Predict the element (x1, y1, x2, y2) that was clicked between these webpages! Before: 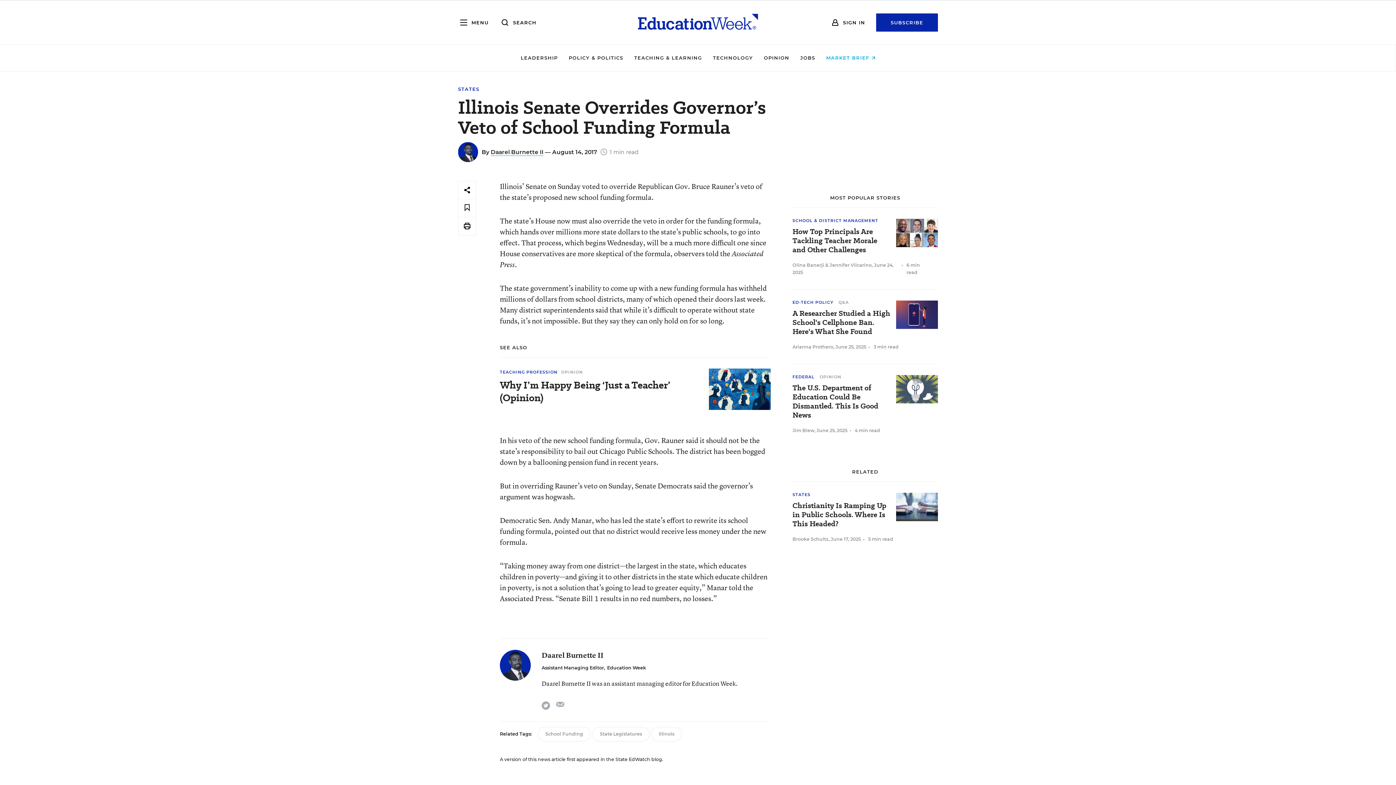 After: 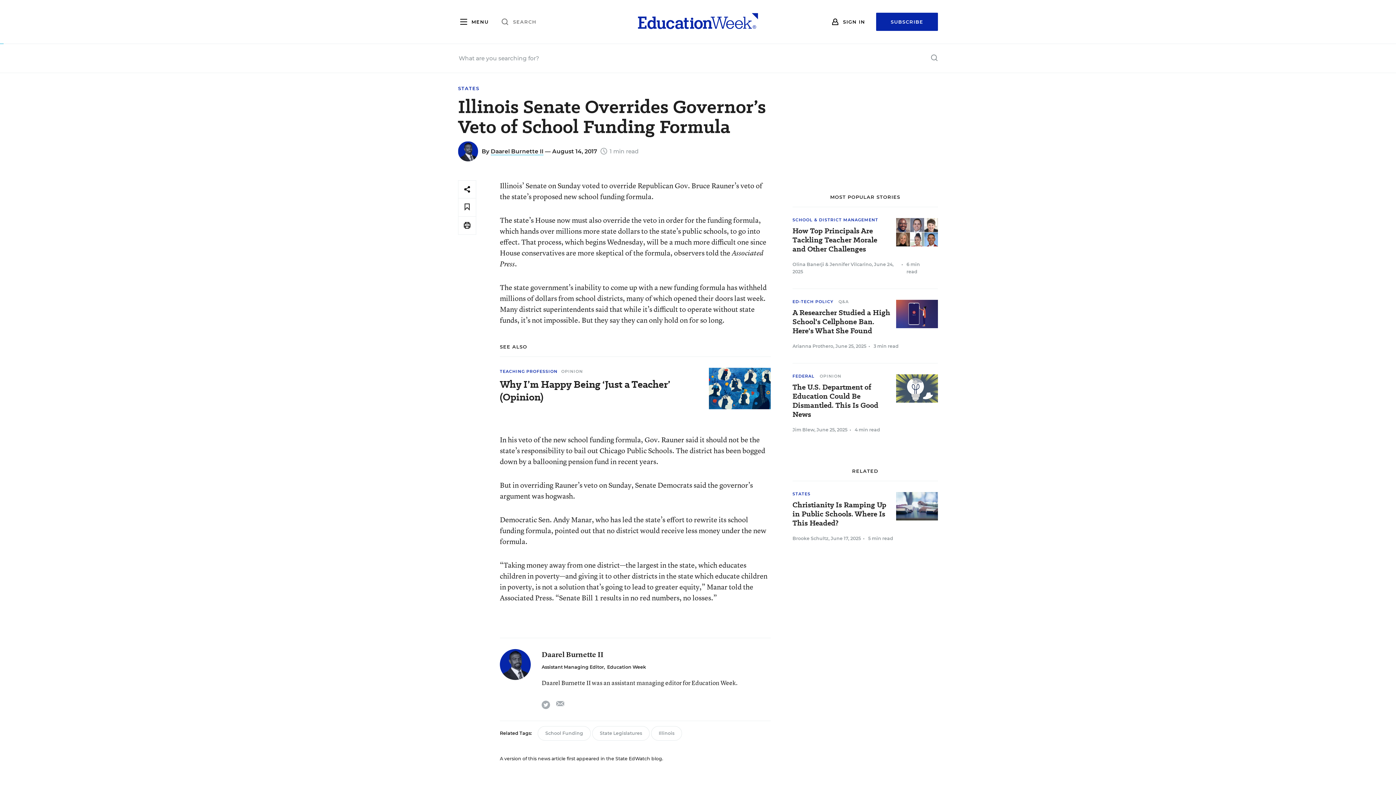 Action: label: SEARCH bbox: (499, 17, 536, 28)